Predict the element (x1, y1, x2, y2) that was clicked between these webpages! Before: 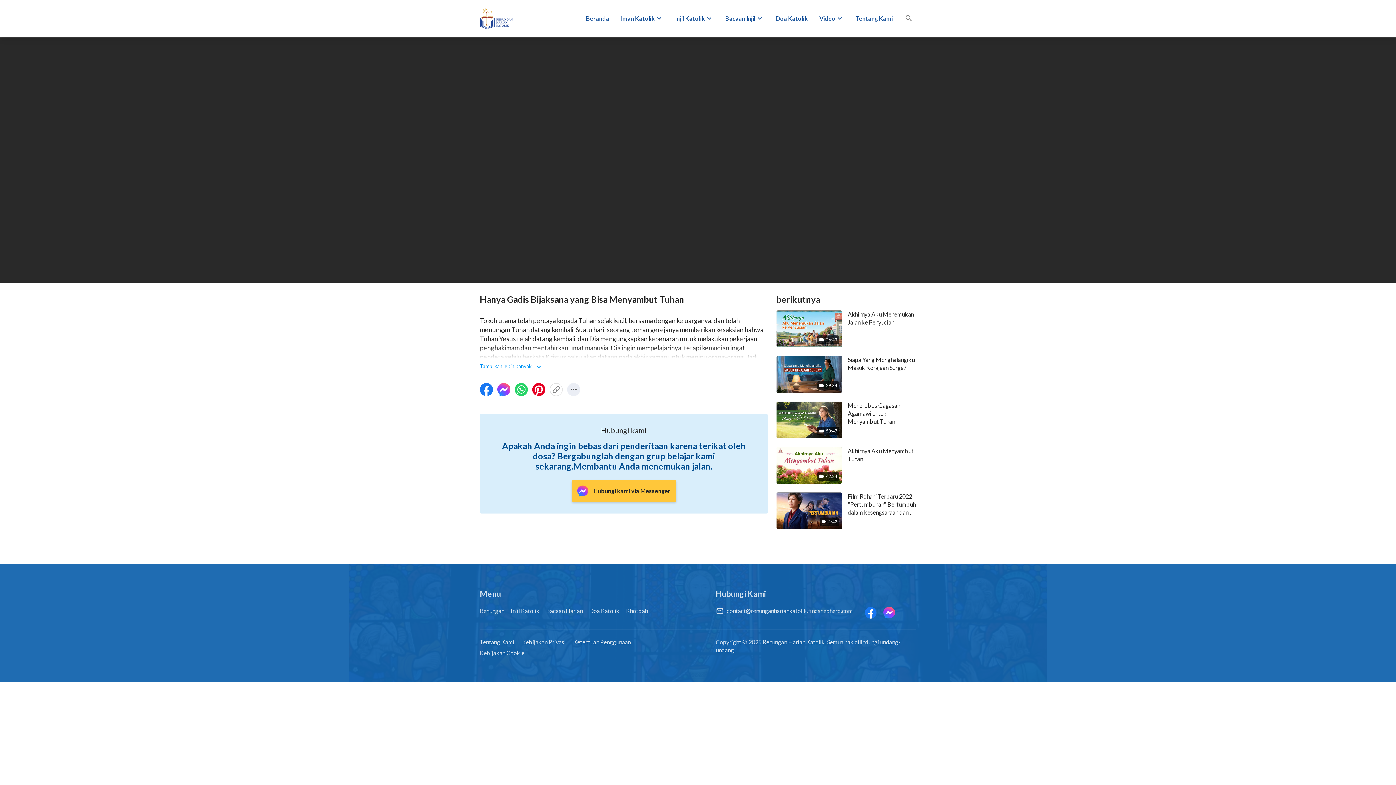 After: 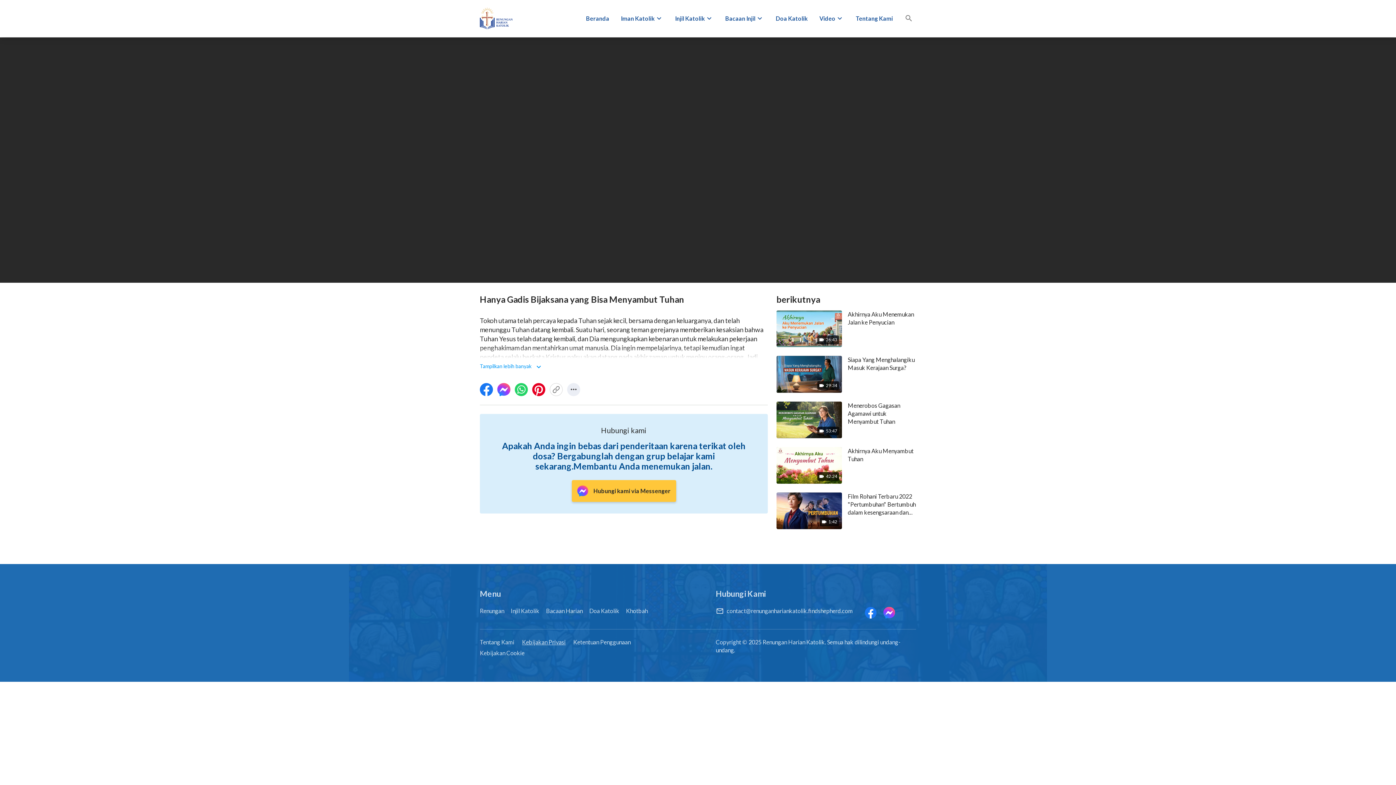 Action: label: Kebijakan Privasi bbox: (522, 638, 565, 646)